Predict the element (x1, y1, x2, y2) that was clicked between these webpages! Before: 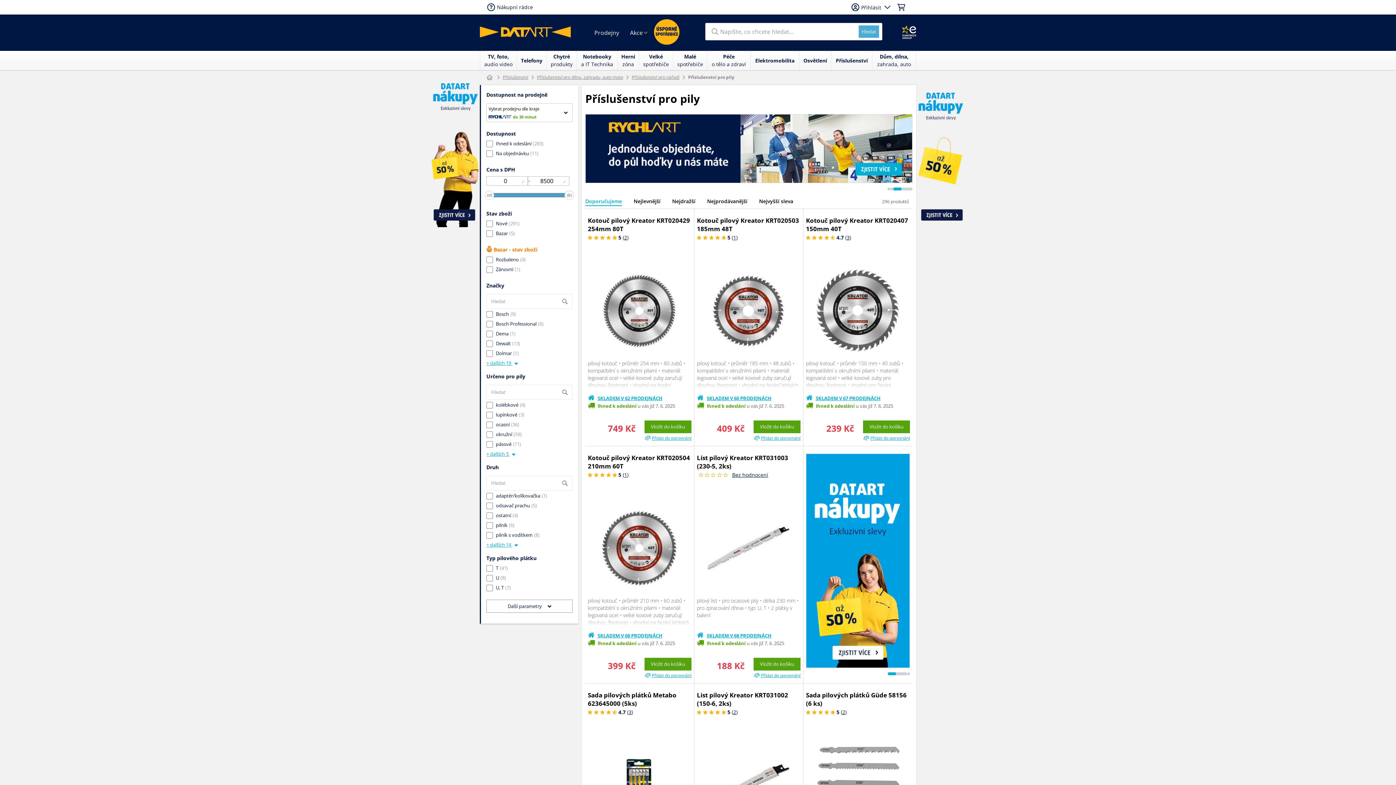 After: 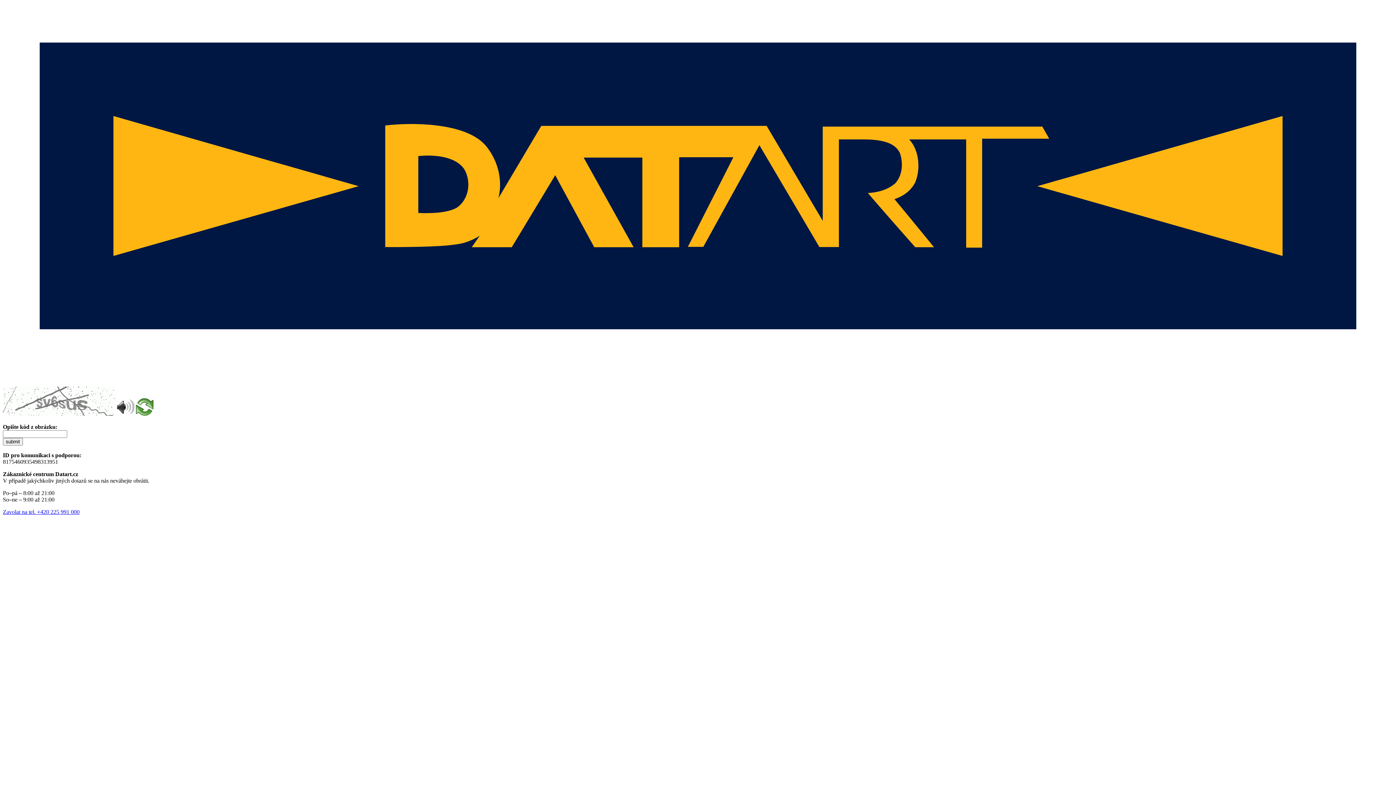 Action: bbox: (806, 709, 836, 716) label:  